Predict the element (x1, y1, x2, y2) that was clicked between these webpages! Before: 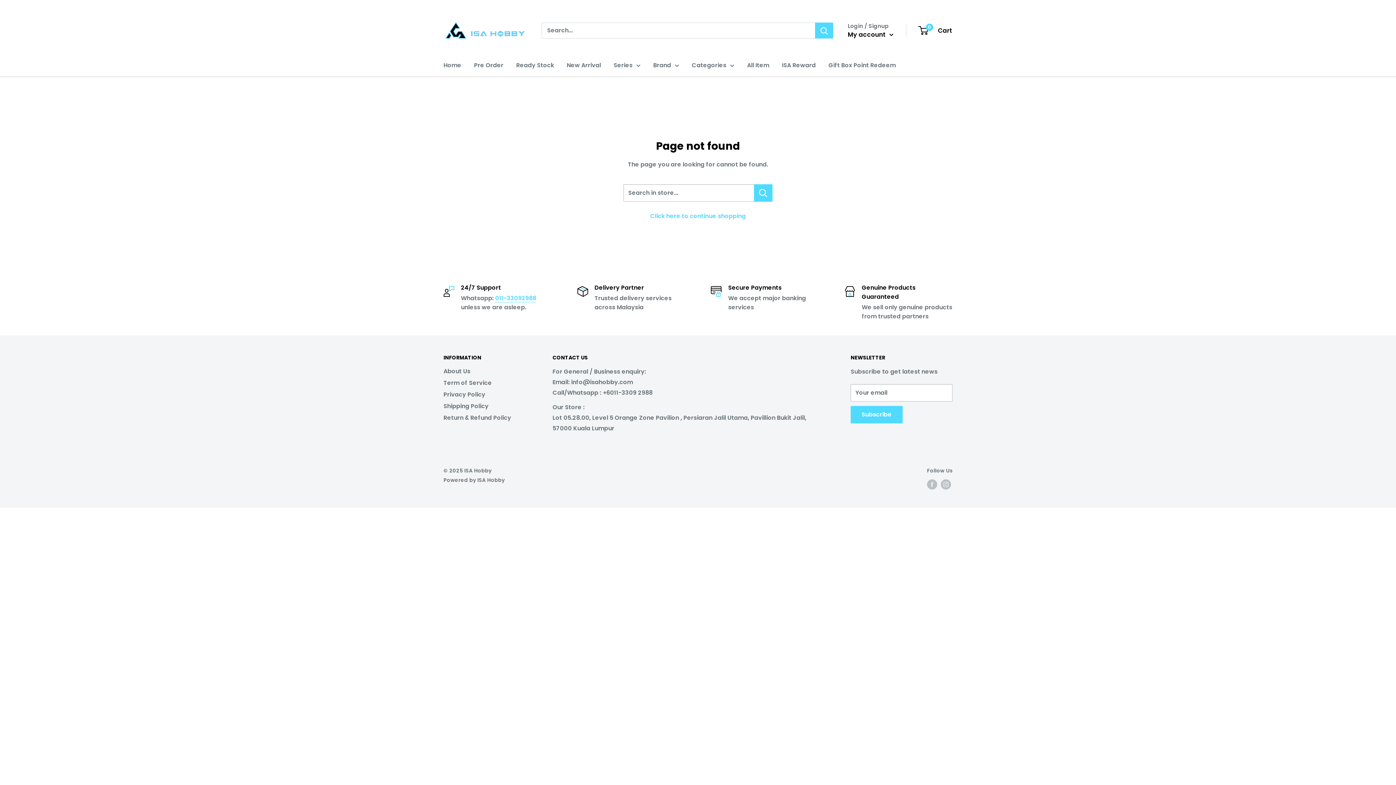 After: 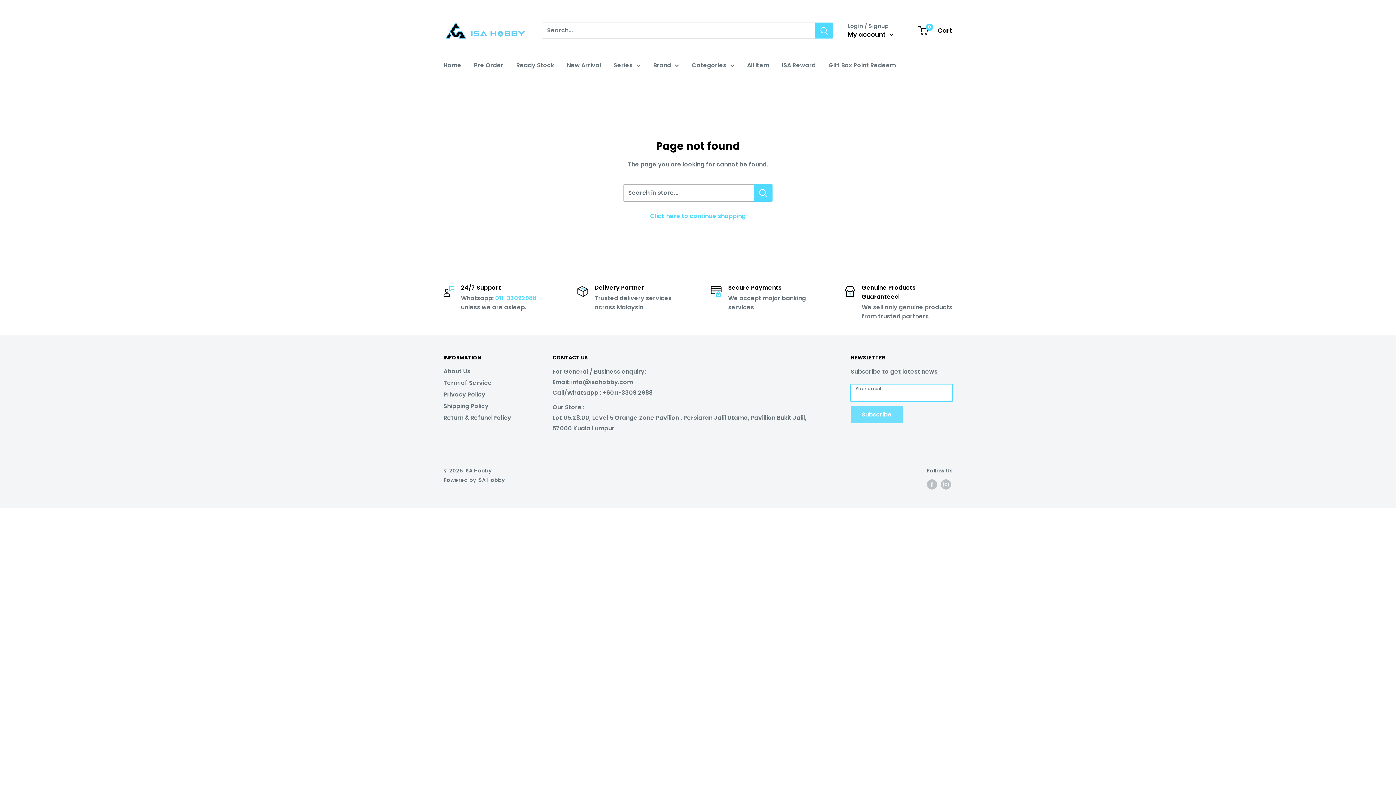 Action: bbox: (850, 406, 902, 423) label: Subscribe